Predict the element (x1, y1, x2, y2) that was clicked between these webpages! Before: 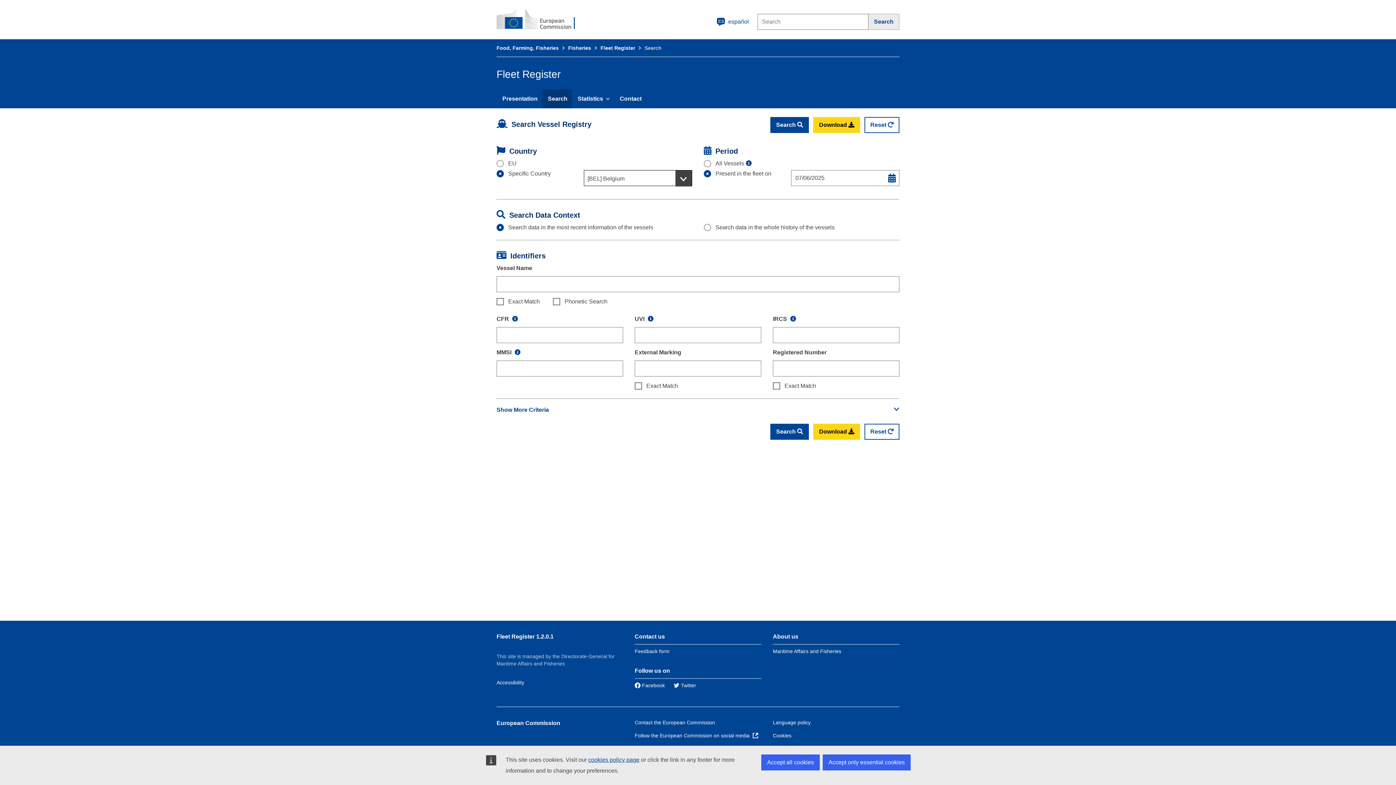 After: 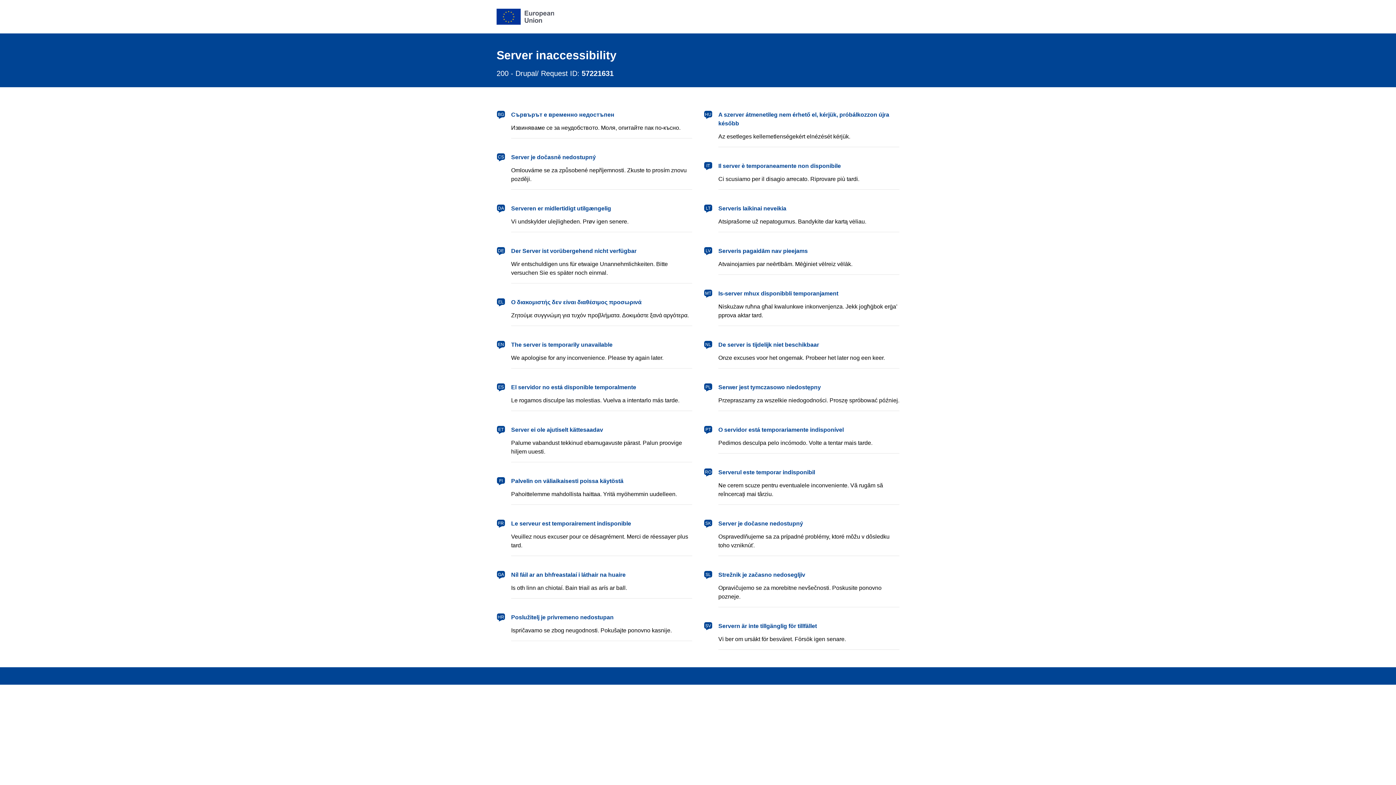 Action: bbox: (634, 648, 669, 654) label: Feedback form